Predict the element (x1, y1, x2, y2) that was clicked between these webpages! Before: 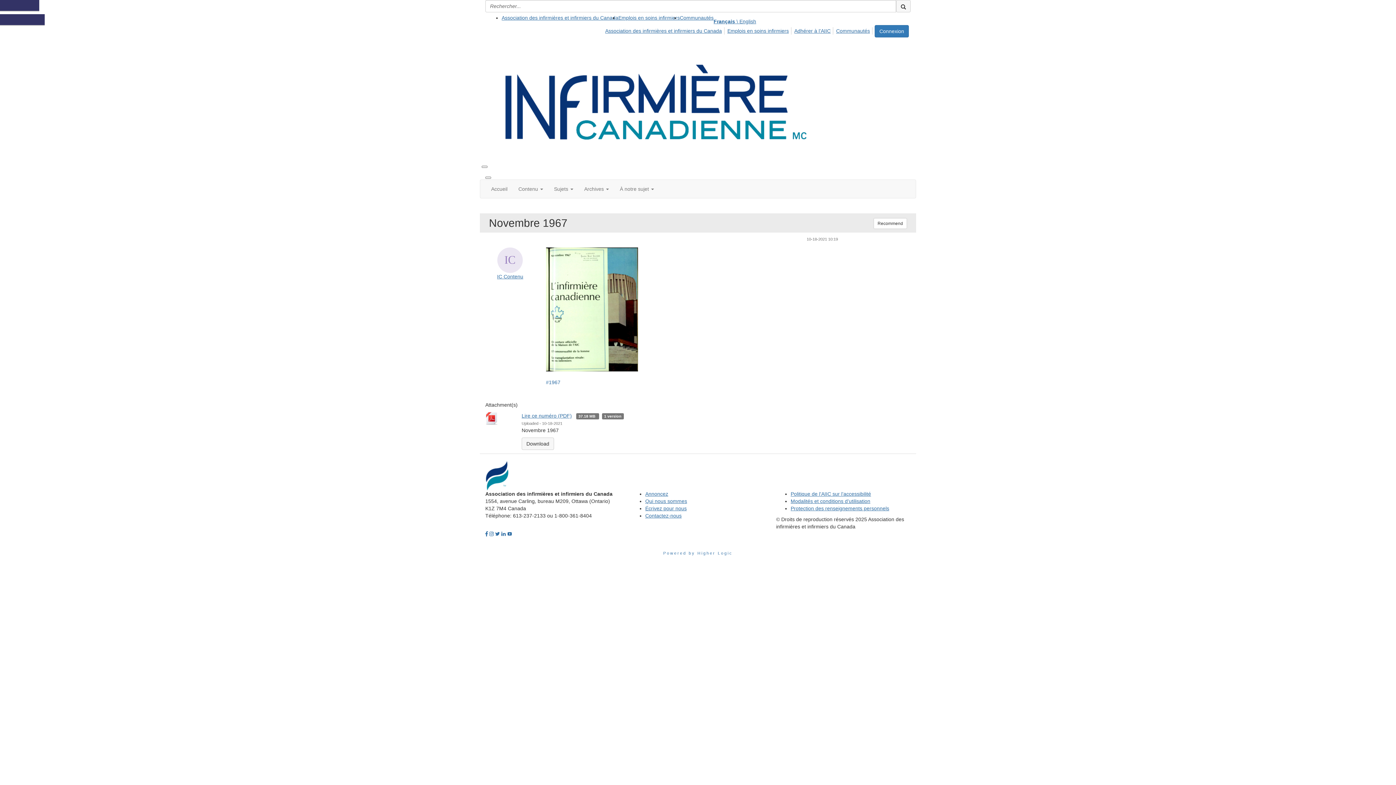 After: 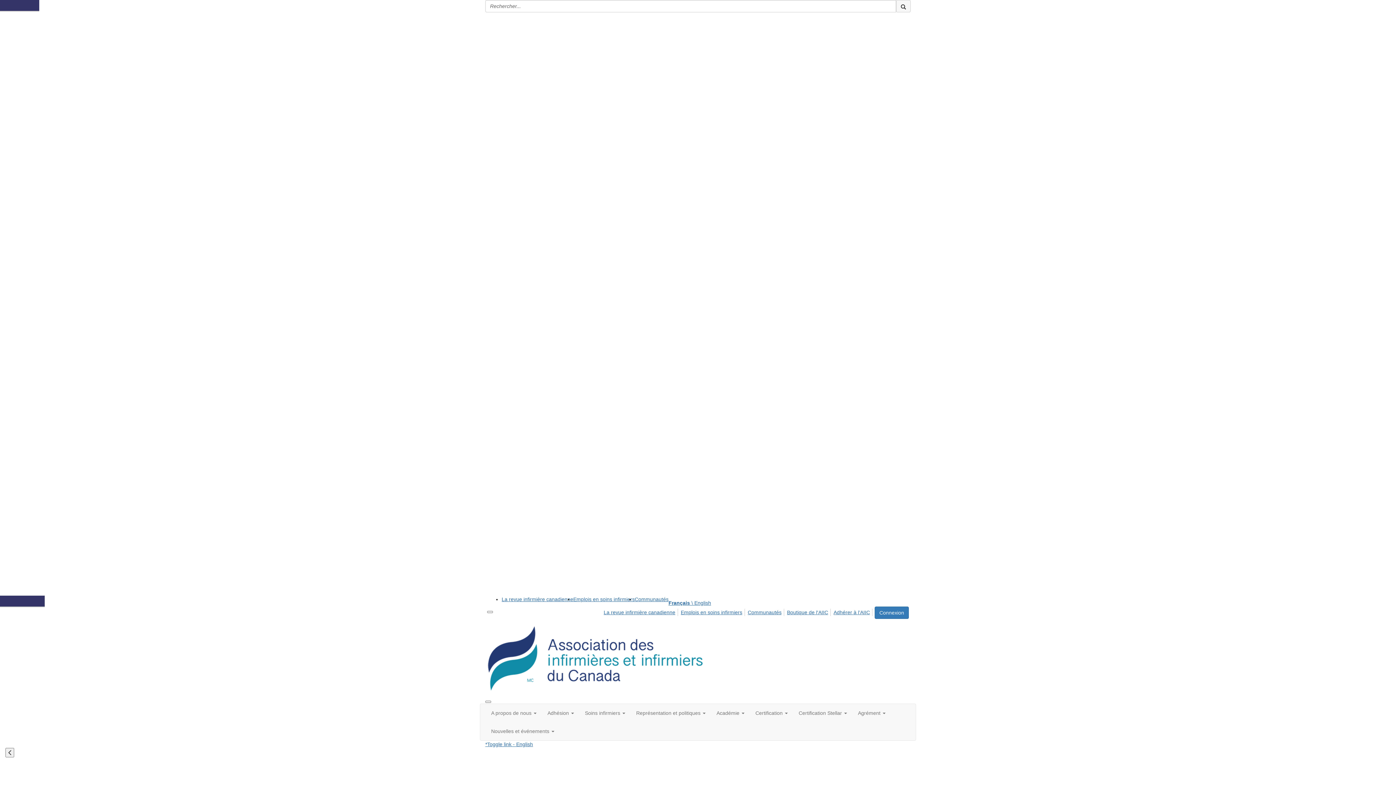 Action: bbox: (604, 27, 724, 34) label: Association des infirmières et infirmiers du Canada